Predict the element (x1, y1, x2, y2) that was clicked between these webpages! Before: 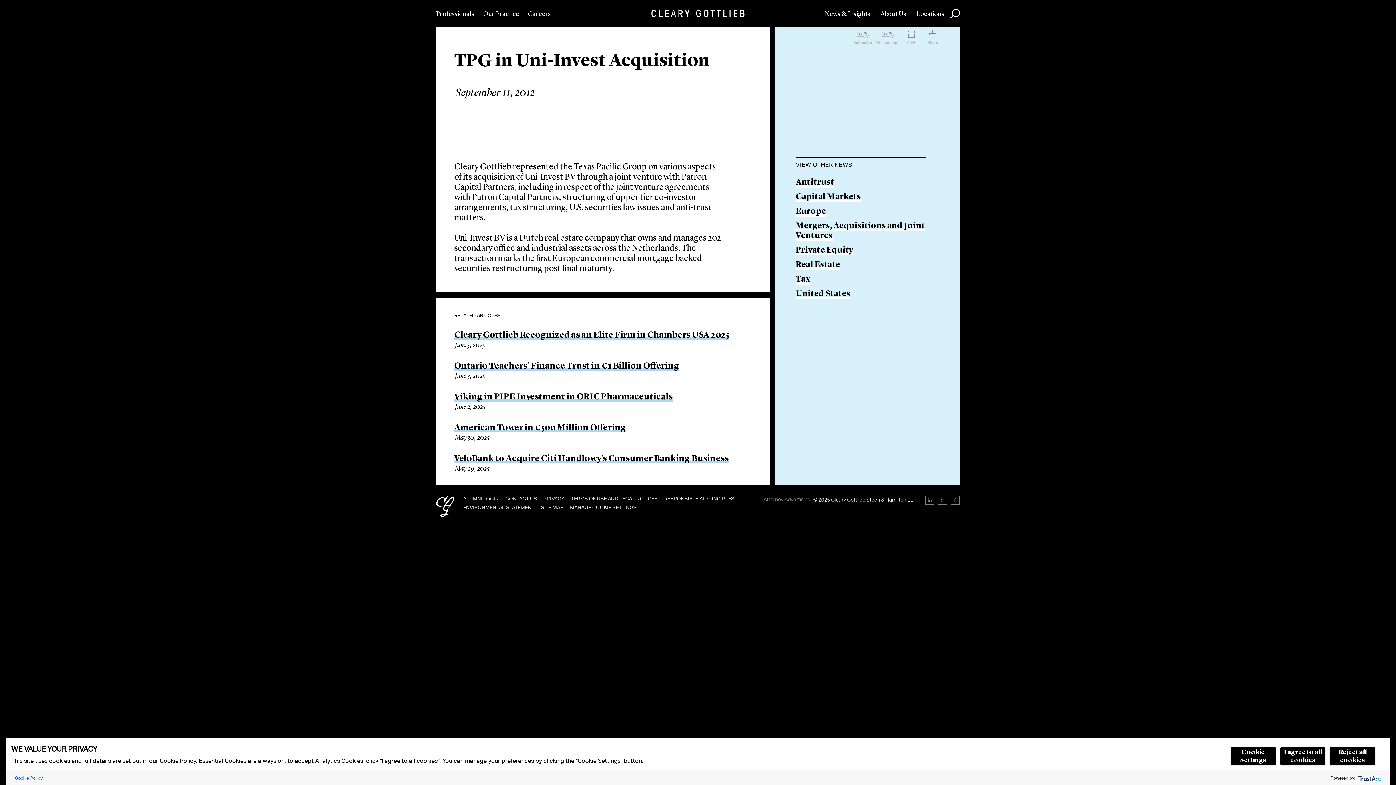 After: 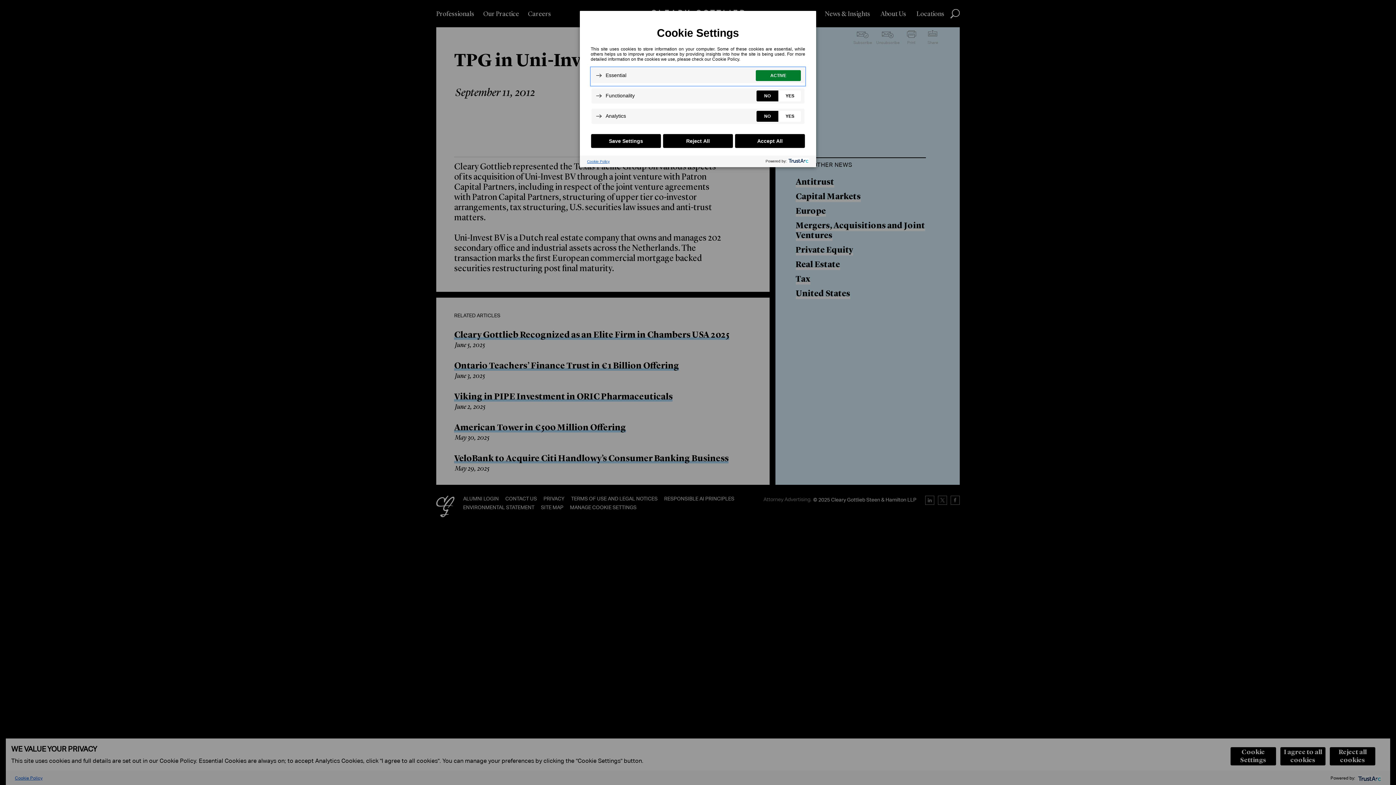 Action: label: Cookie Settings bbox: (1230, 747, 1276, 766)